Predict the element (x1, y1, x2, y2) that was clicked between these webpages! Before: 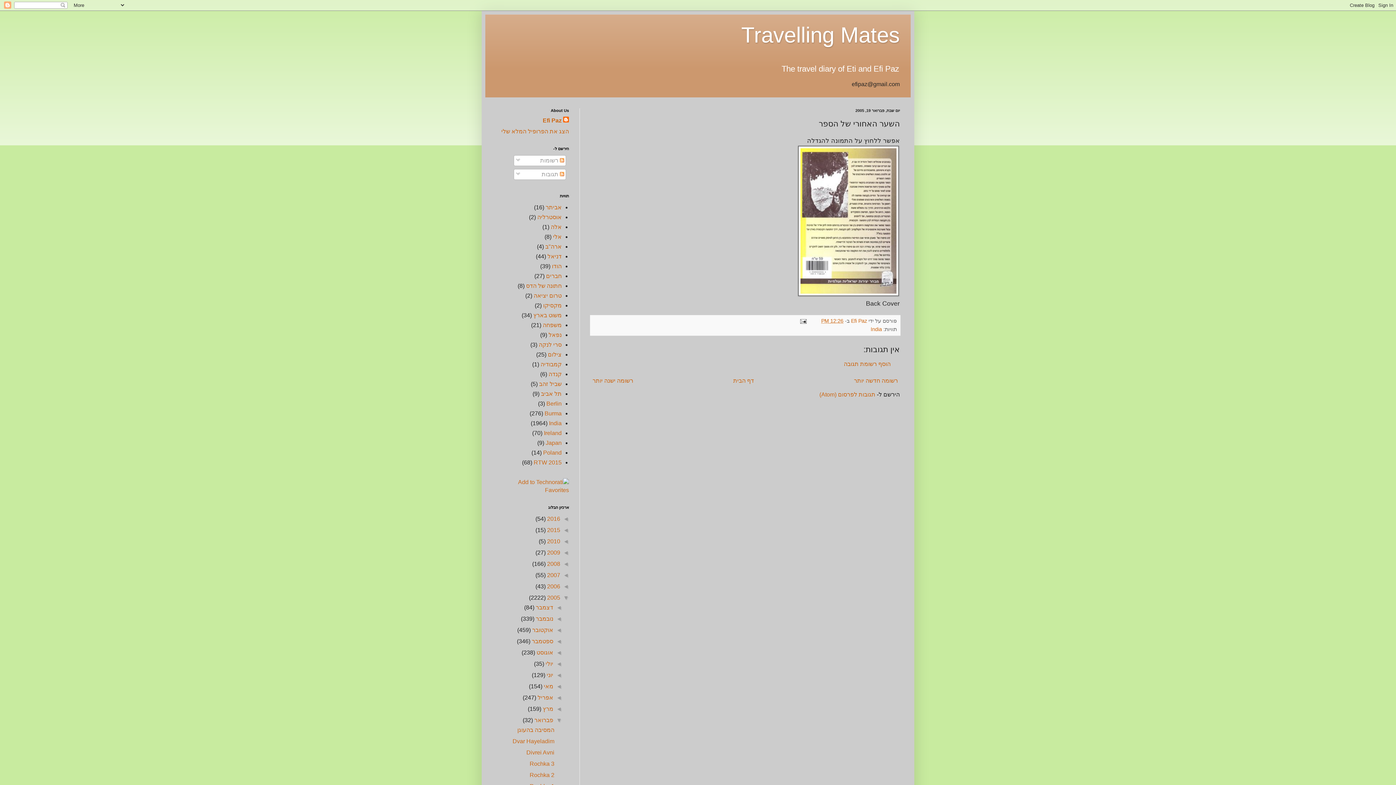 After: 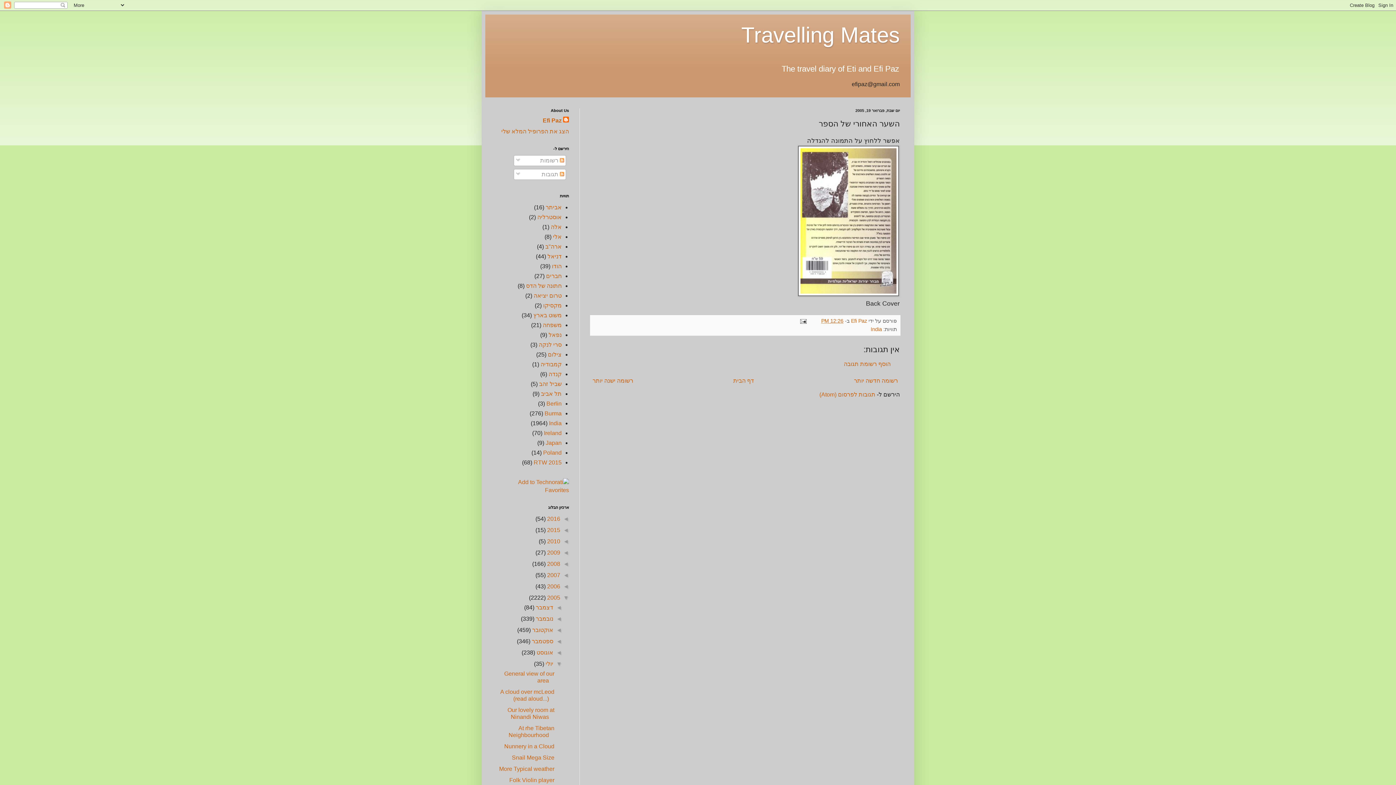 Action: bbox: (553, 661, 562, 667) label: ◄  